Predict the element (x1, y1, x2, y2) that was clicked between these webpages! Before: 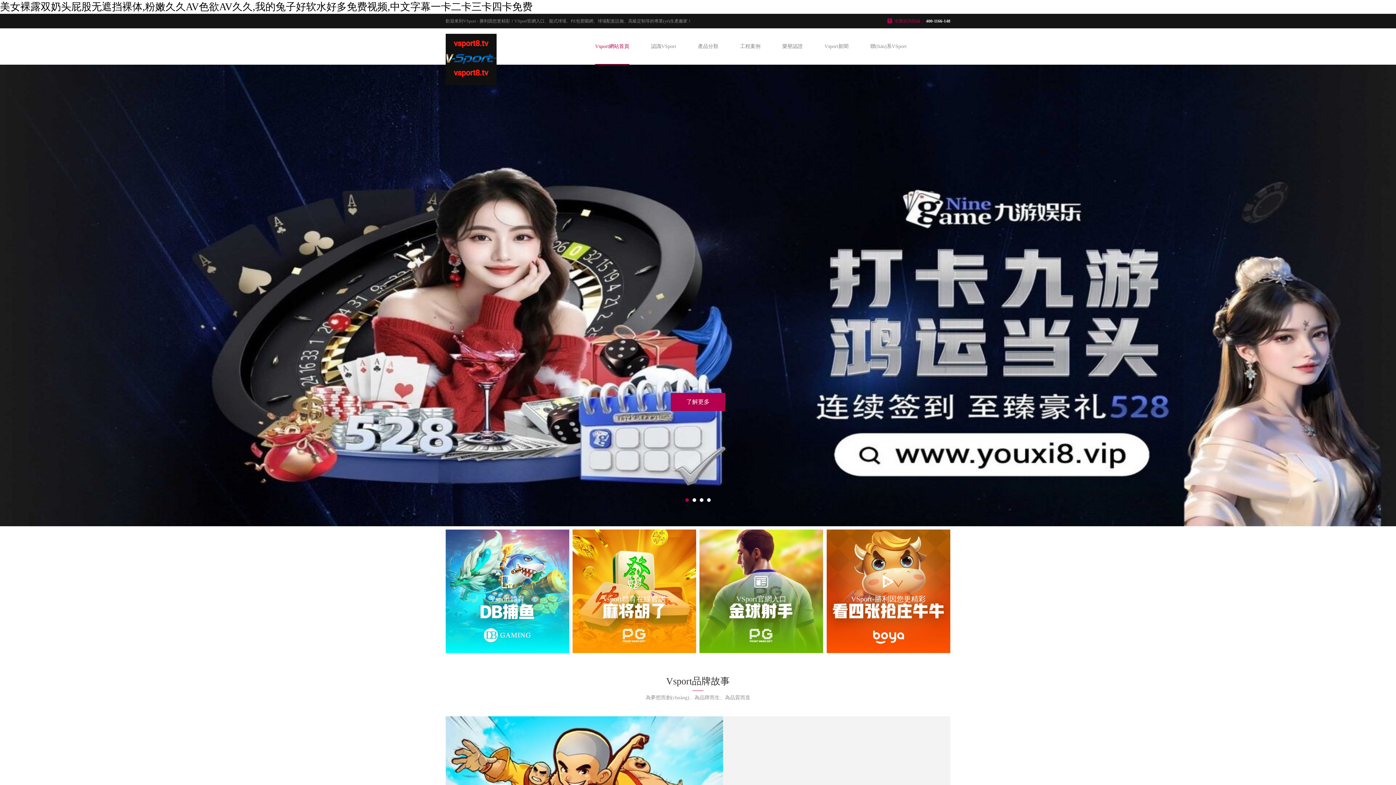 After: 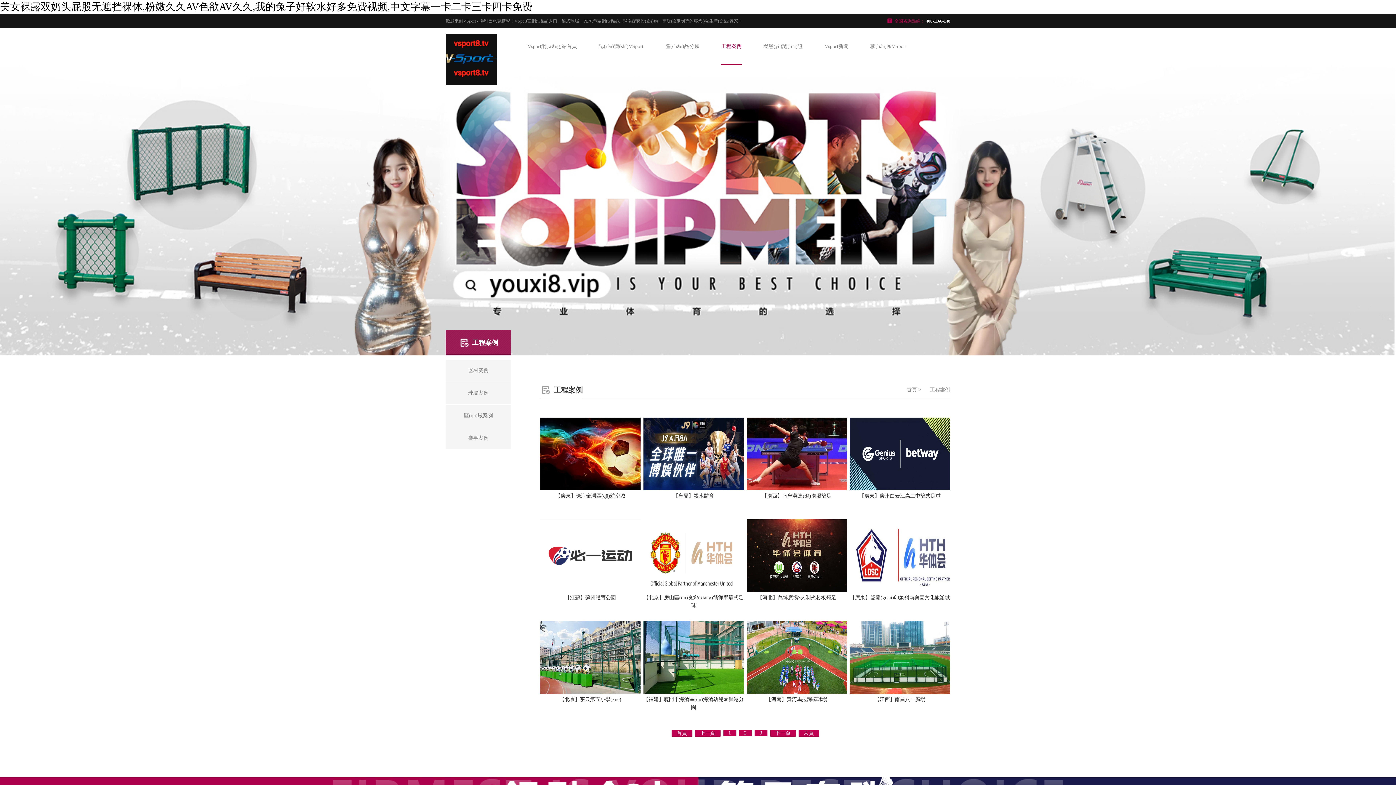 Action: label: VSport官網入口 bbox: (699, 529, 823, 653)